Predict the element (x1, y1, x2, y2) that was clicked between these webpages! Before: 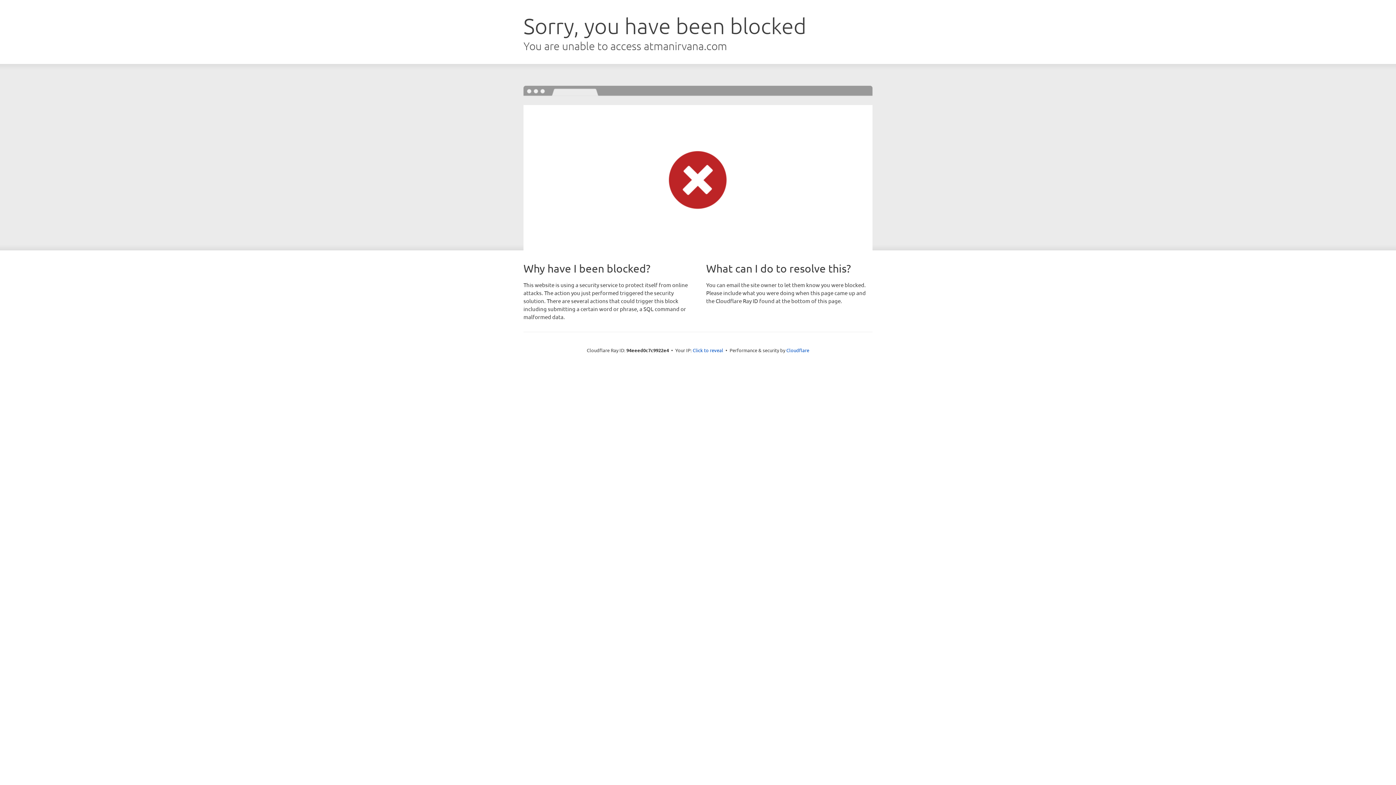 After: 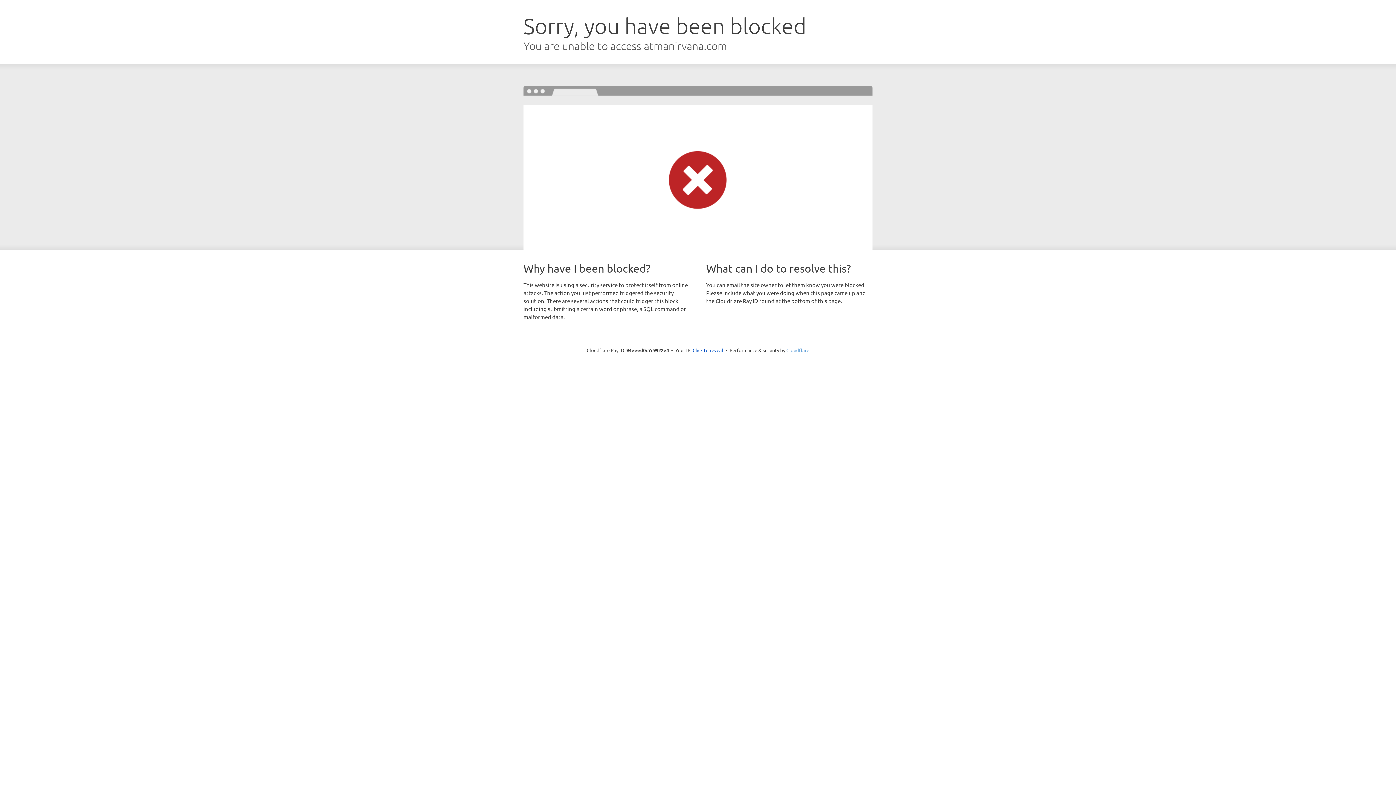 Action: label: Cloudflare bbox: (786, 347, 809, 353)